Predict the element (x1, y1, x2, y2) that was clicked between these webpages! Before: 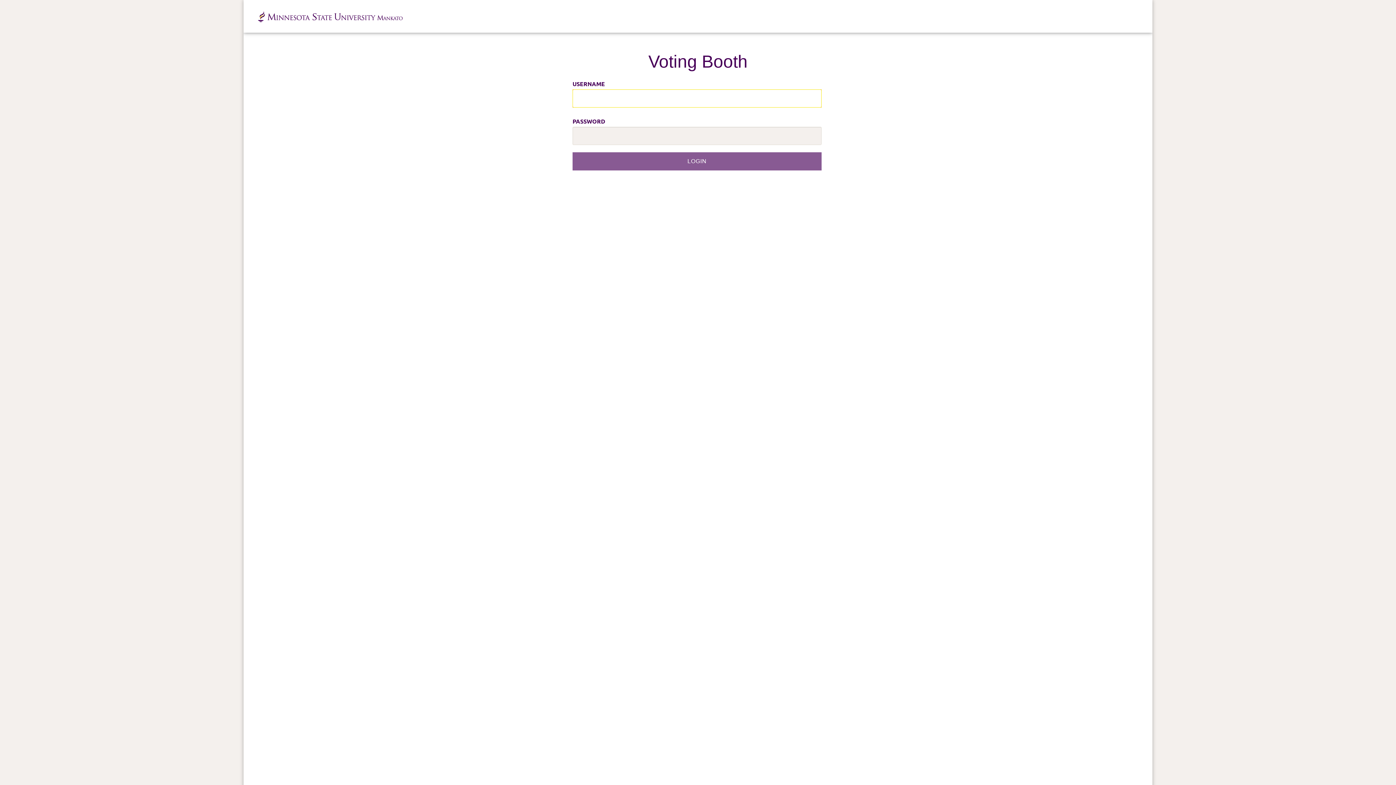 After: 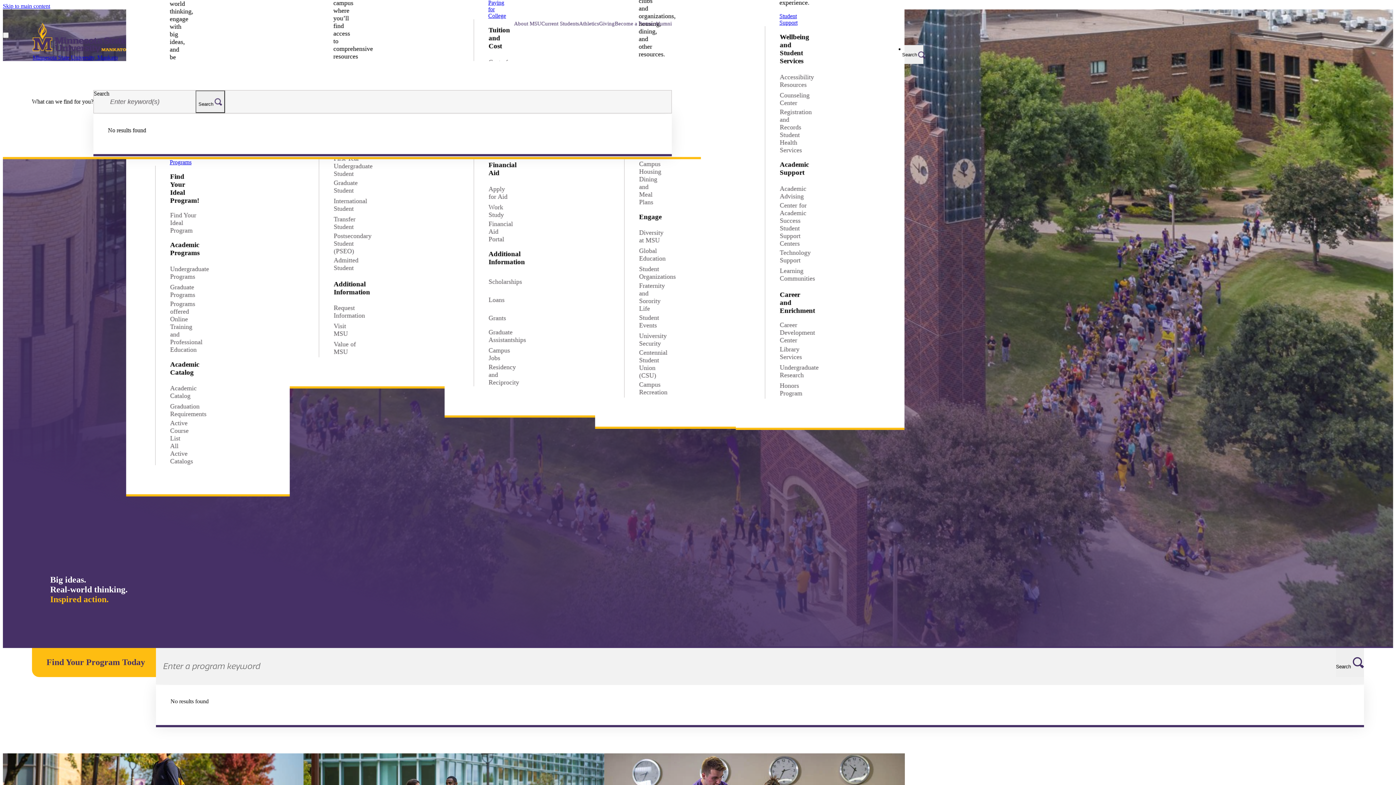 Action: bbox: (243, 0, 410, 32)